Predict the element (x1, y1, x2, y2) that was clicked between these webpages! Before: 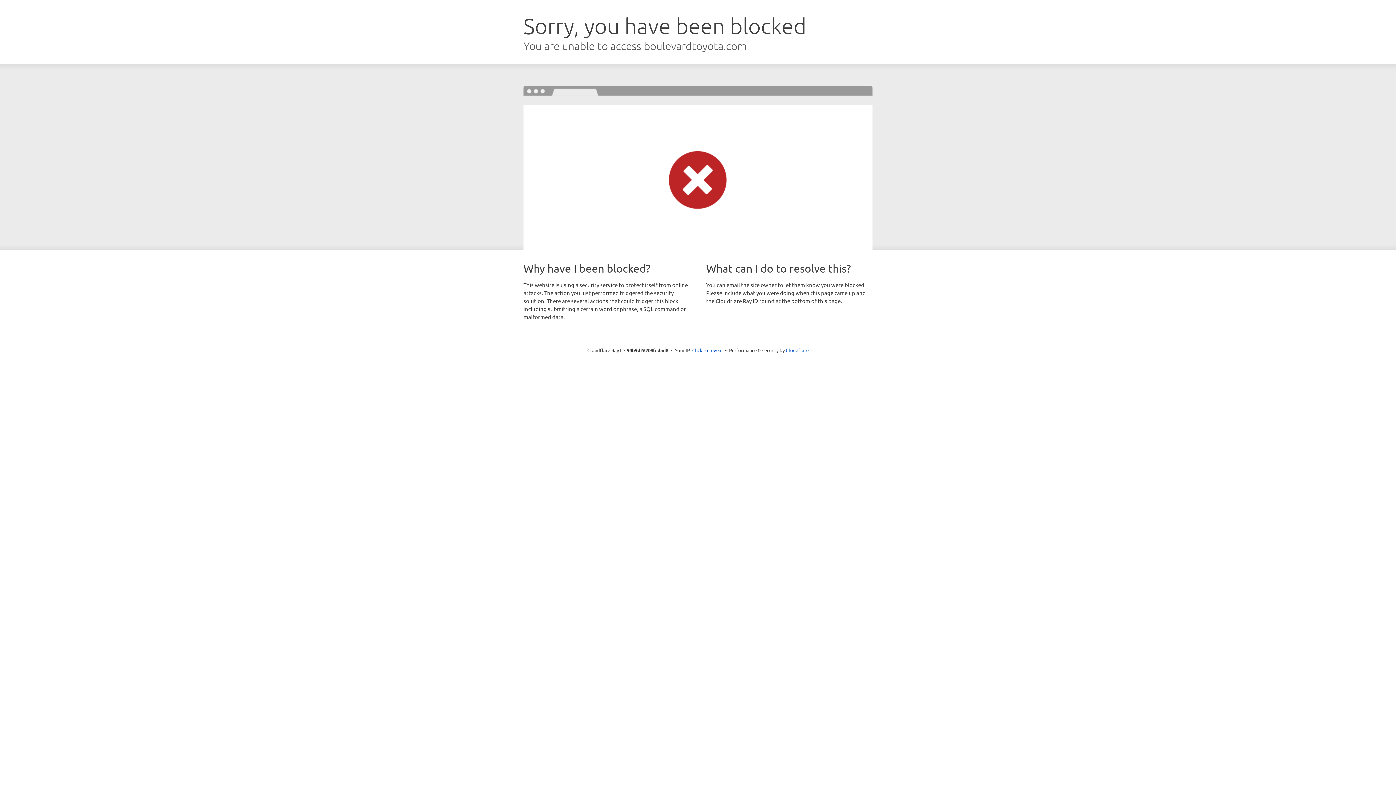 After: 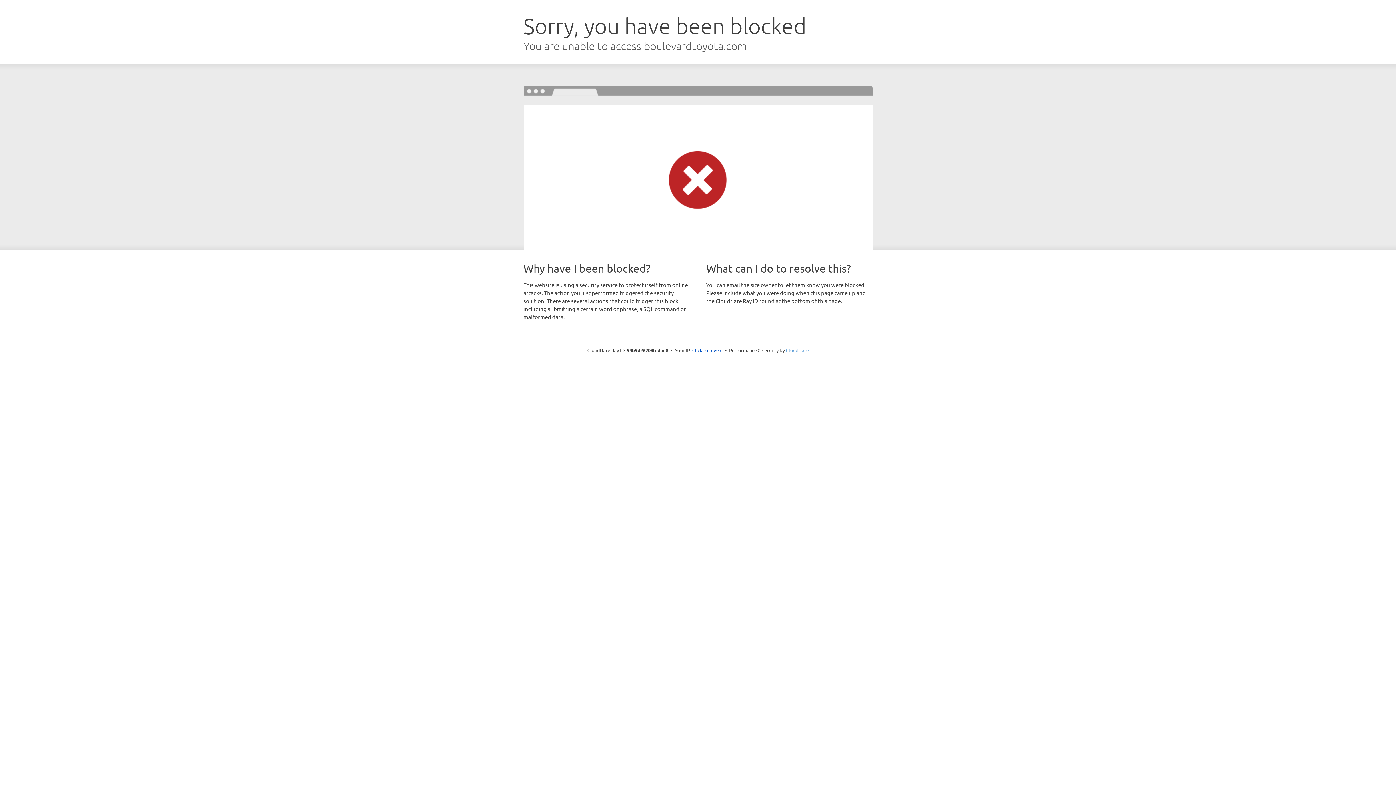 Action: bbox: (786, 347, 808, 353) label: Cloudflare